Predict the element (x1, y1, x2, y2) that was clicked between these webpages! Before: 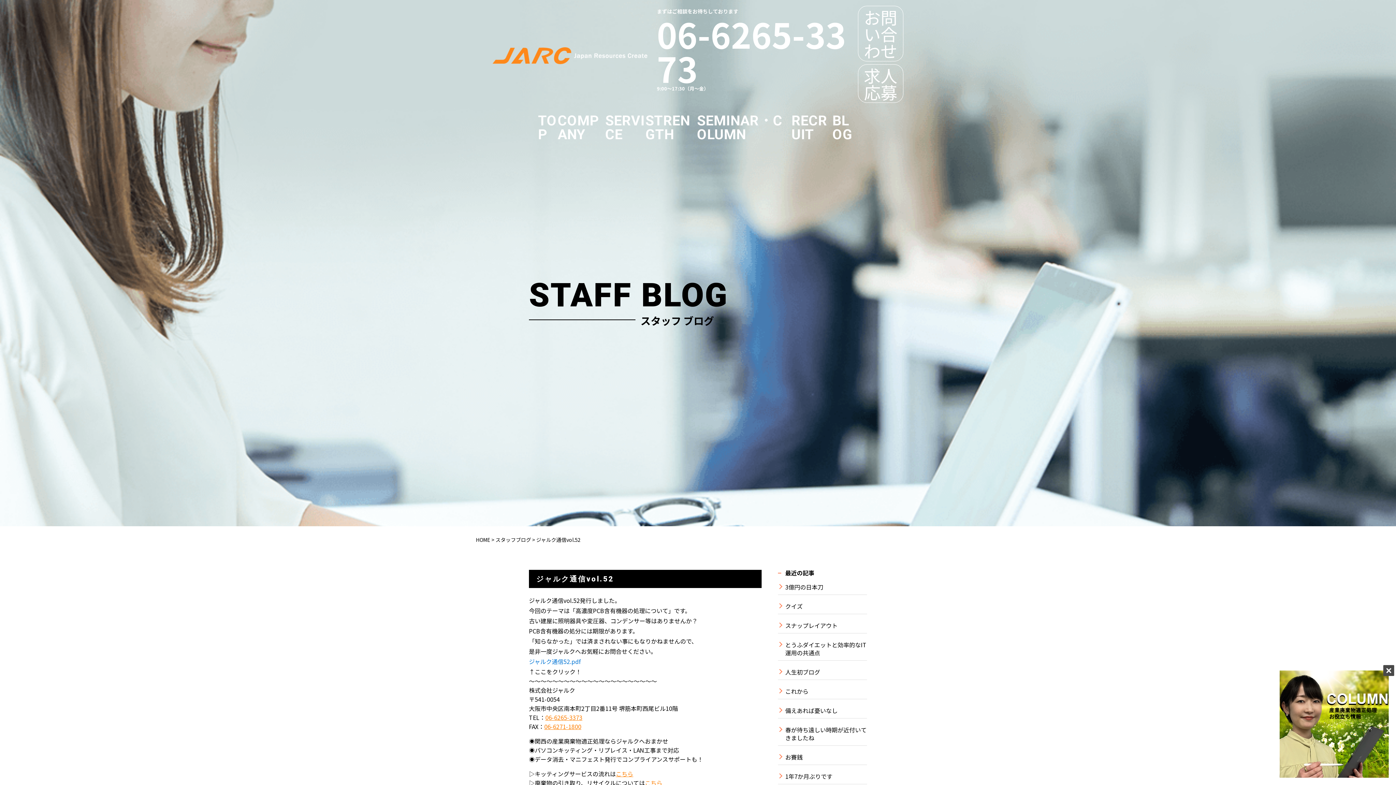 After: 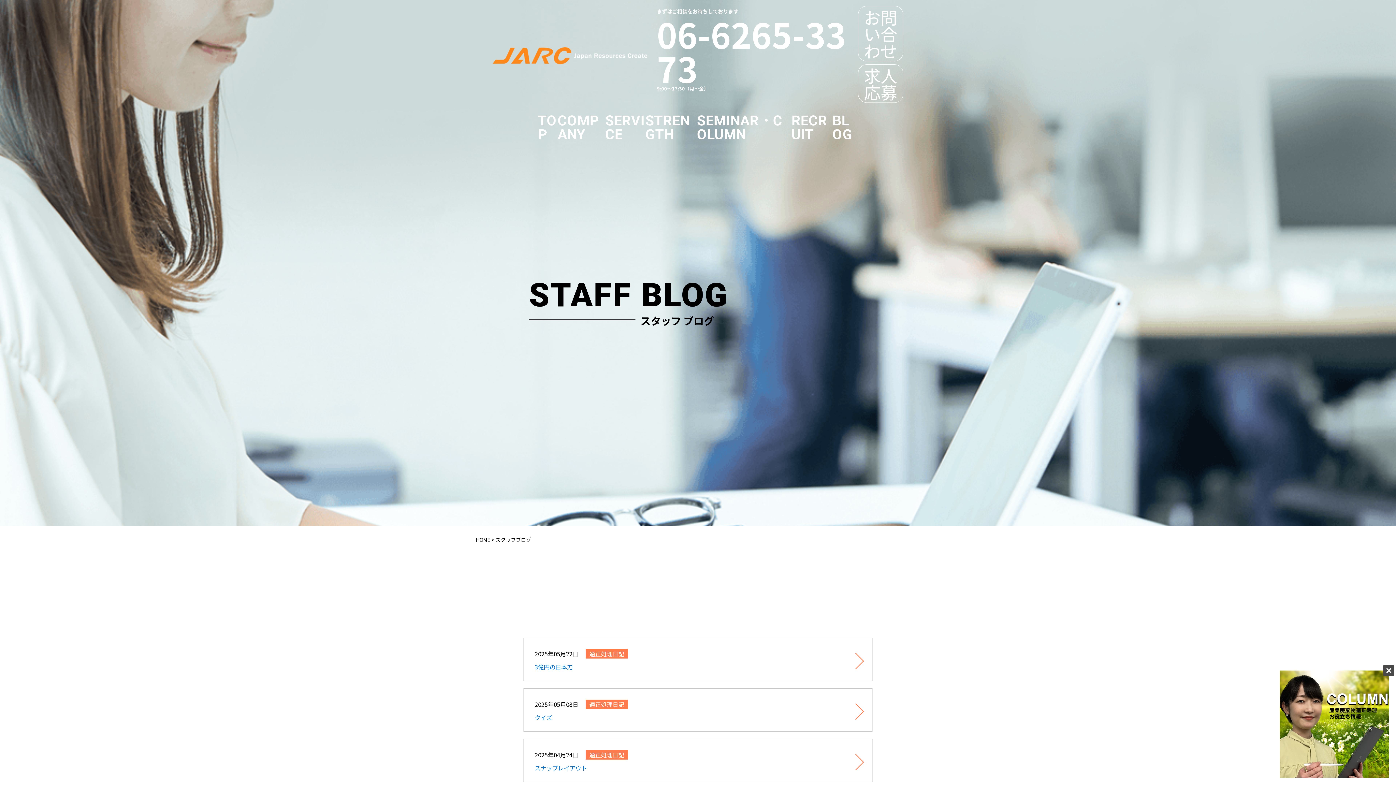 Action: bbox: (832, 112, 852, 142) label: BLOG